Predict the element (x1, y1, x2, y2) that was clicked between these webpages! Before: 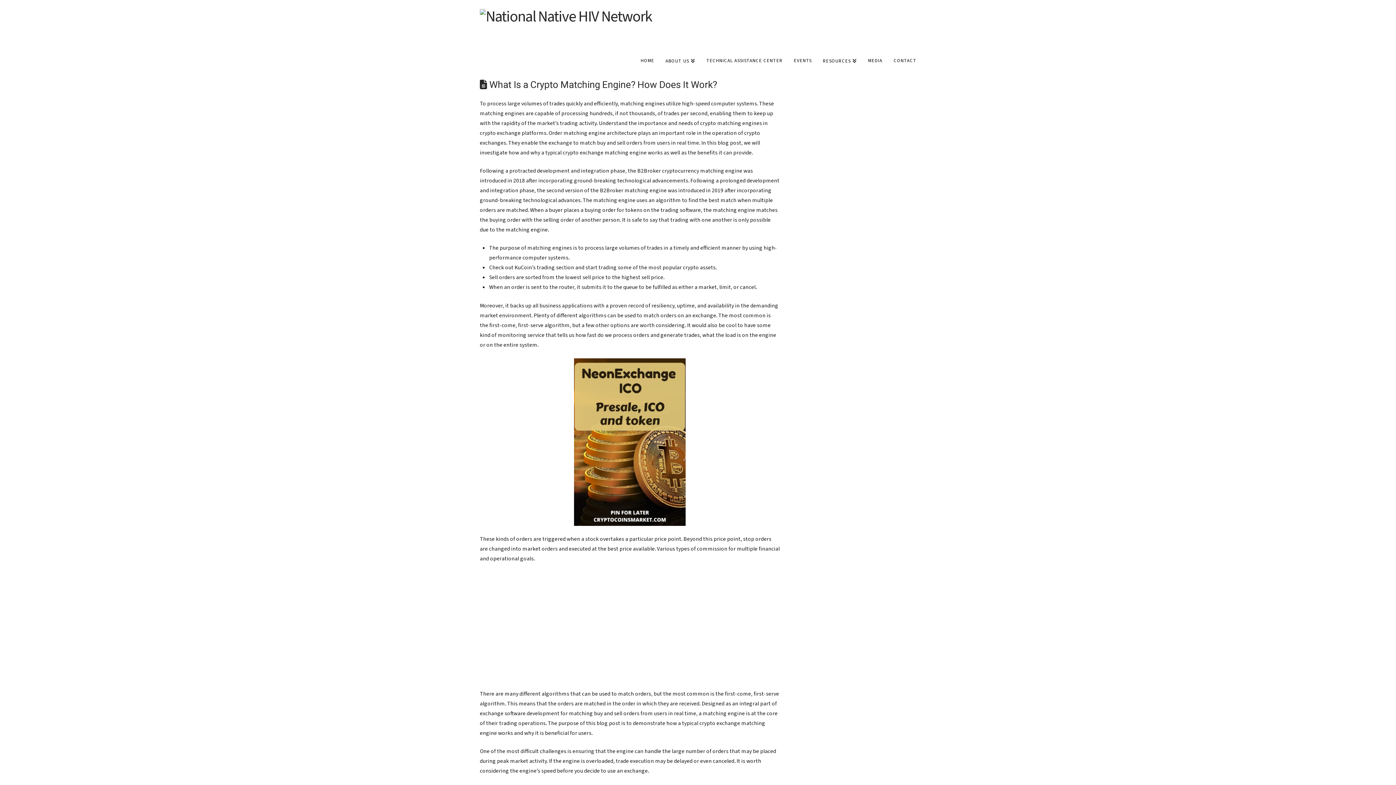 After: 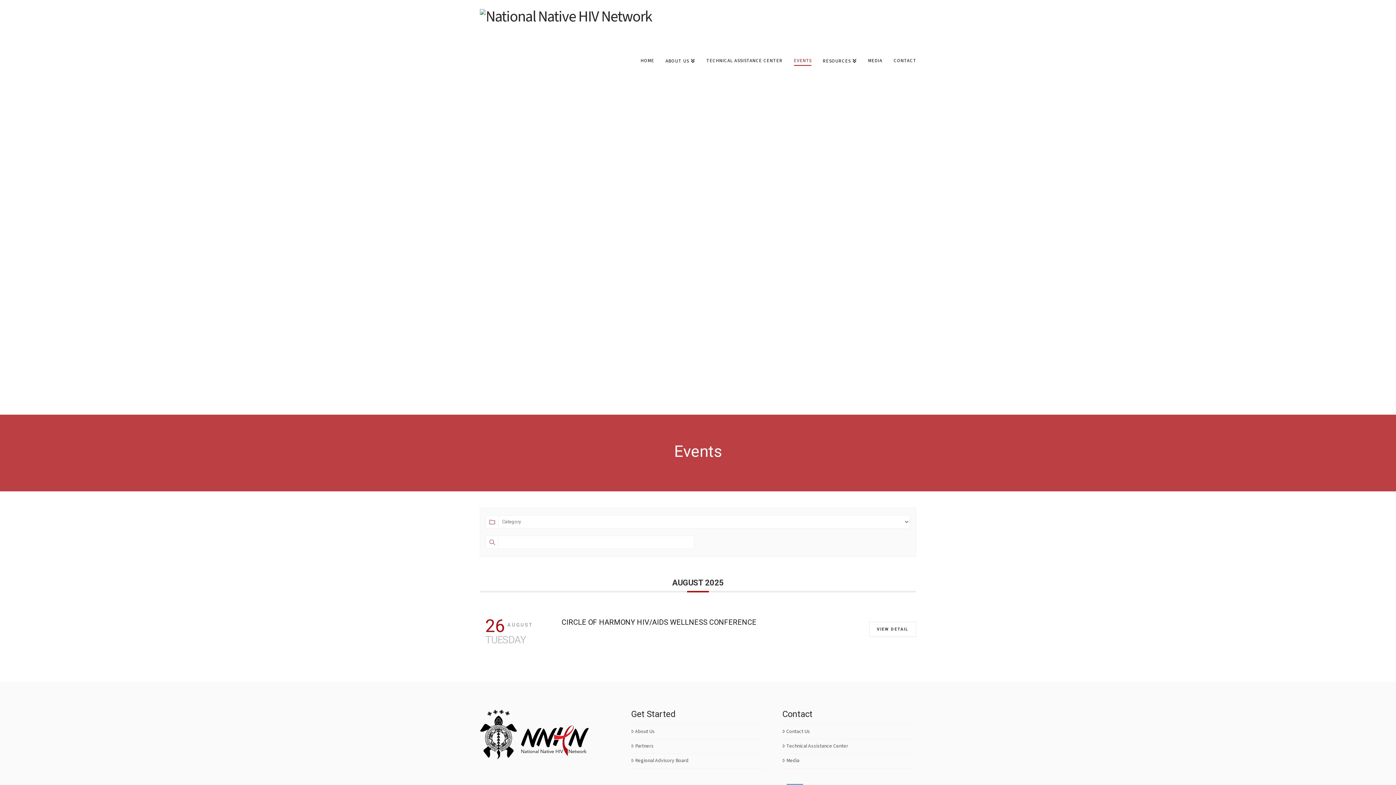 Action: label: EVENTS bbox: (788, 33, 817, 65)